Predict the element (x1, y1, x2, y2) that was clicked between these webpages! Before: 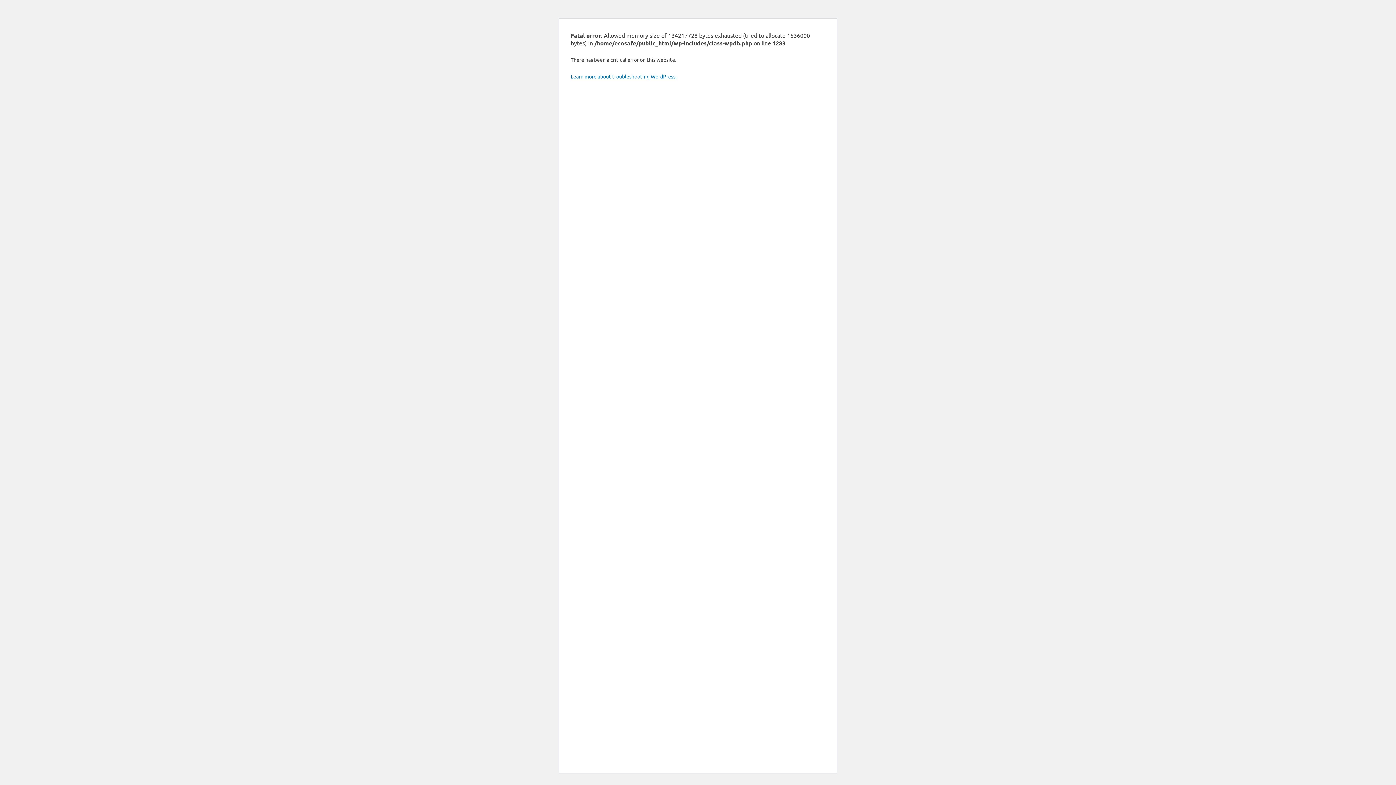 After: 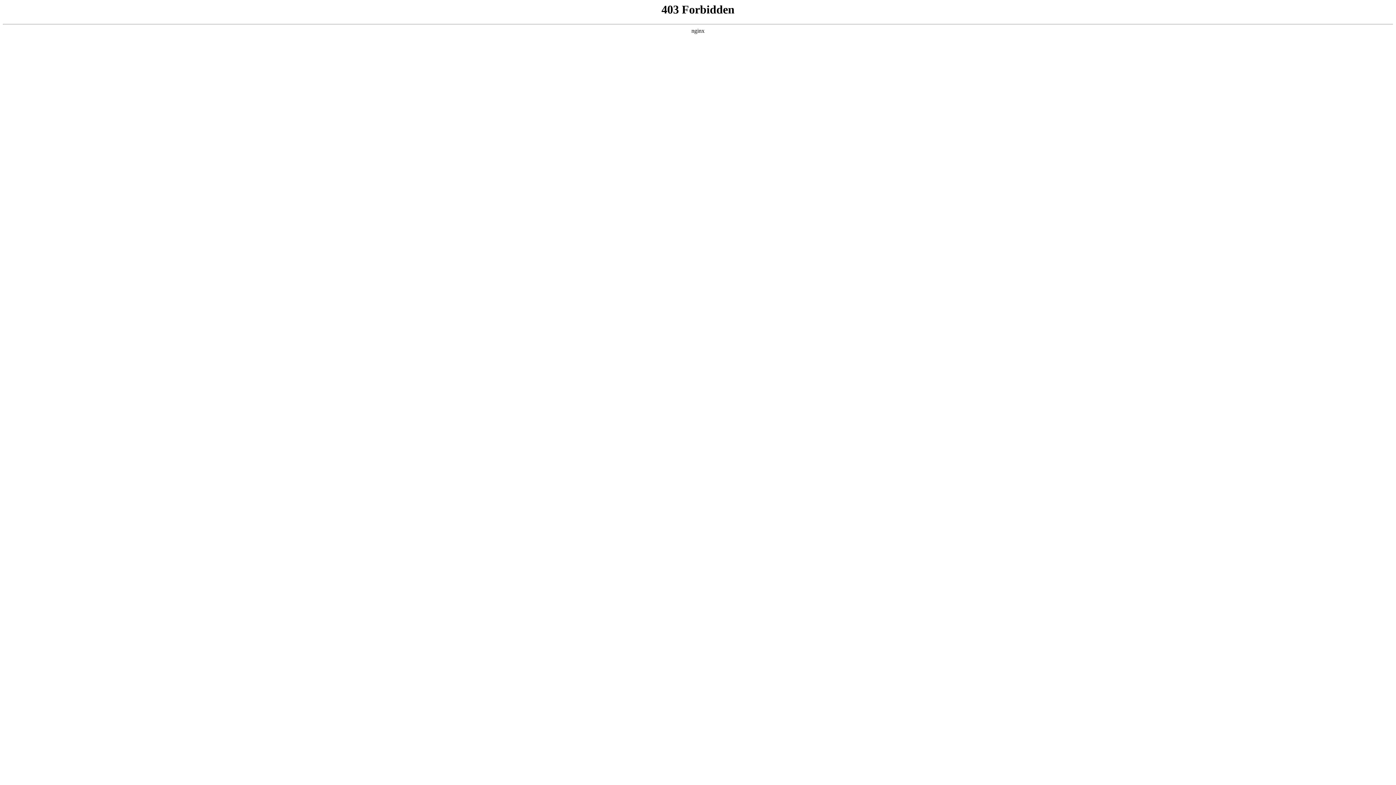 Action: label: Learn more about troubleshooting WordPress. bbox: (570, 73, 676, 79)